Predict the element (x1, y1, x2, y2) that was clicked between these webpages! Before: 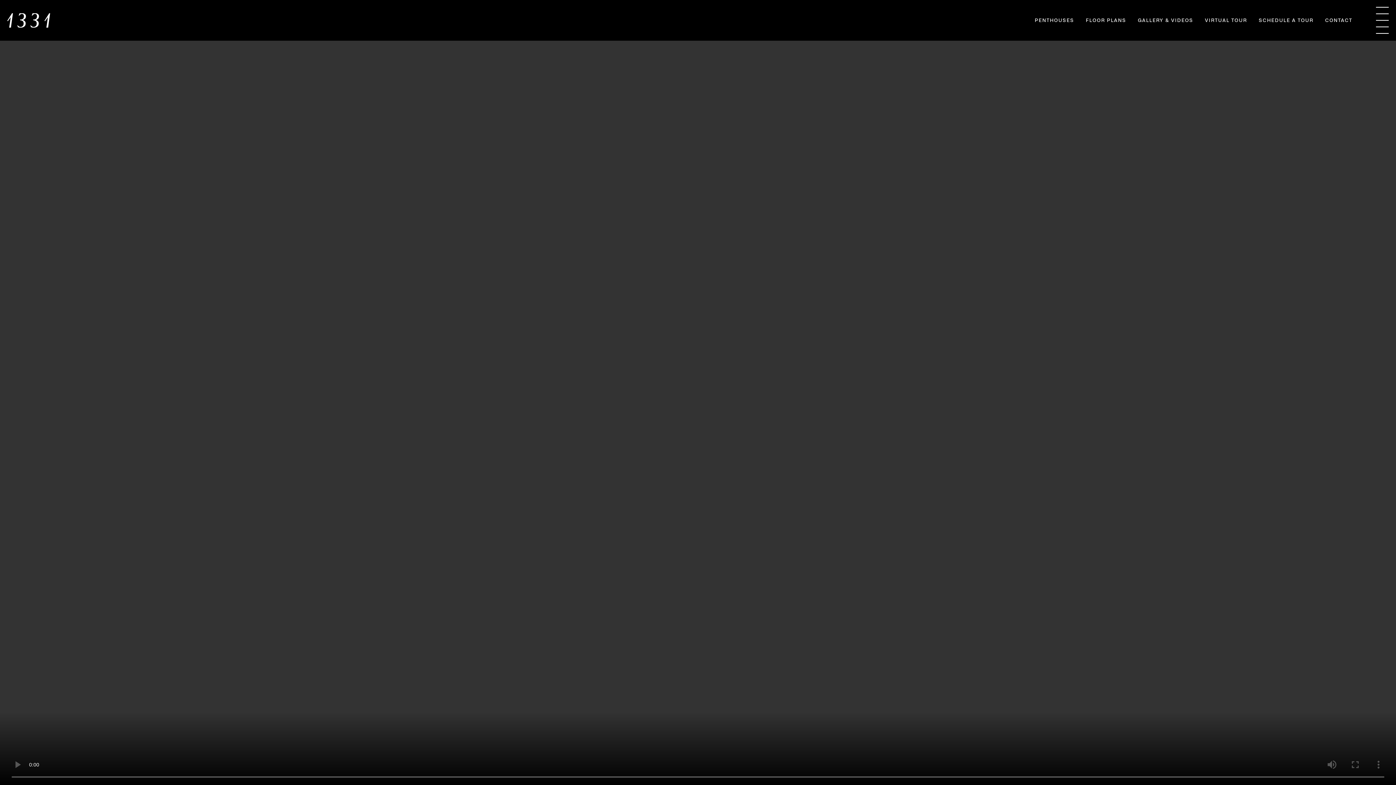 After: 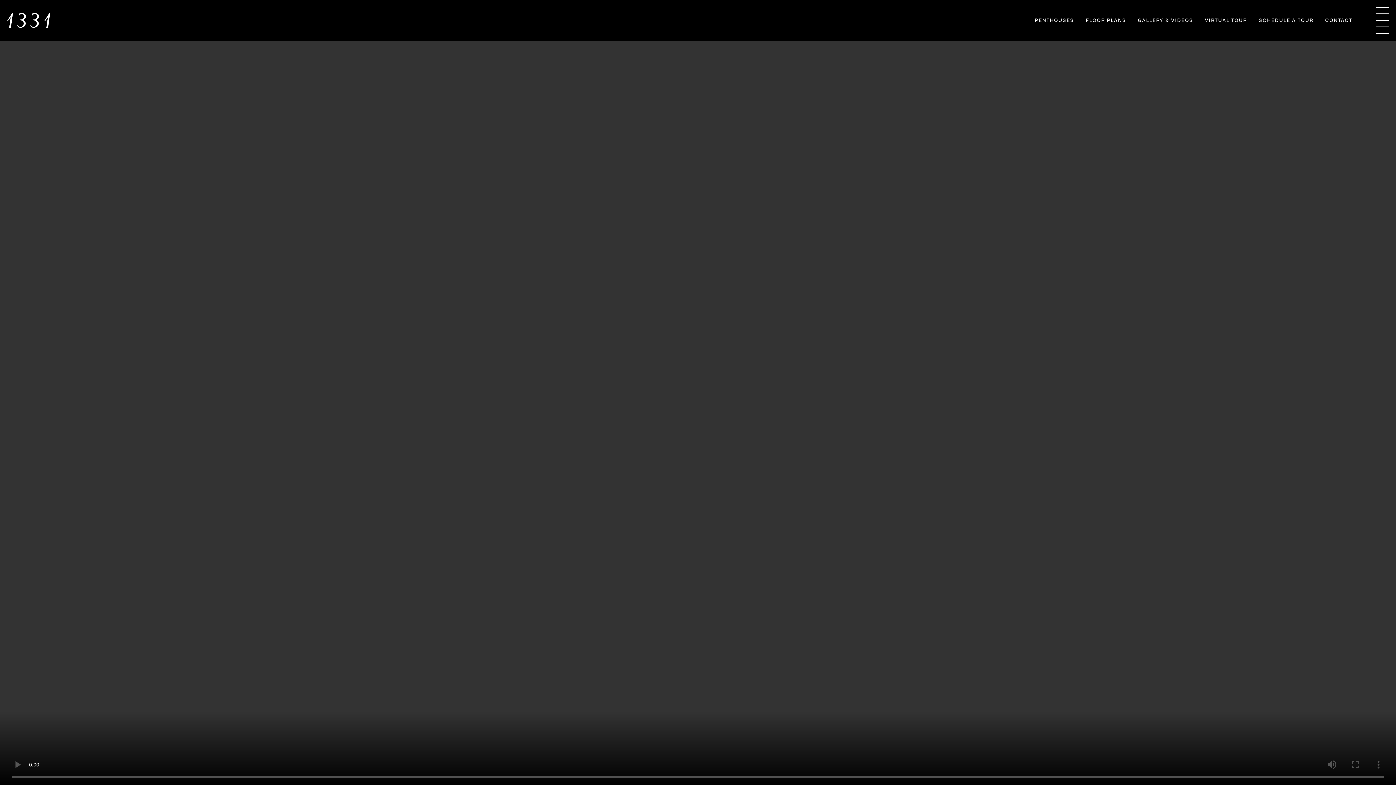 Action: bbox: (1259, 18, 1313, 23) label: SCHEDULE A TOUR